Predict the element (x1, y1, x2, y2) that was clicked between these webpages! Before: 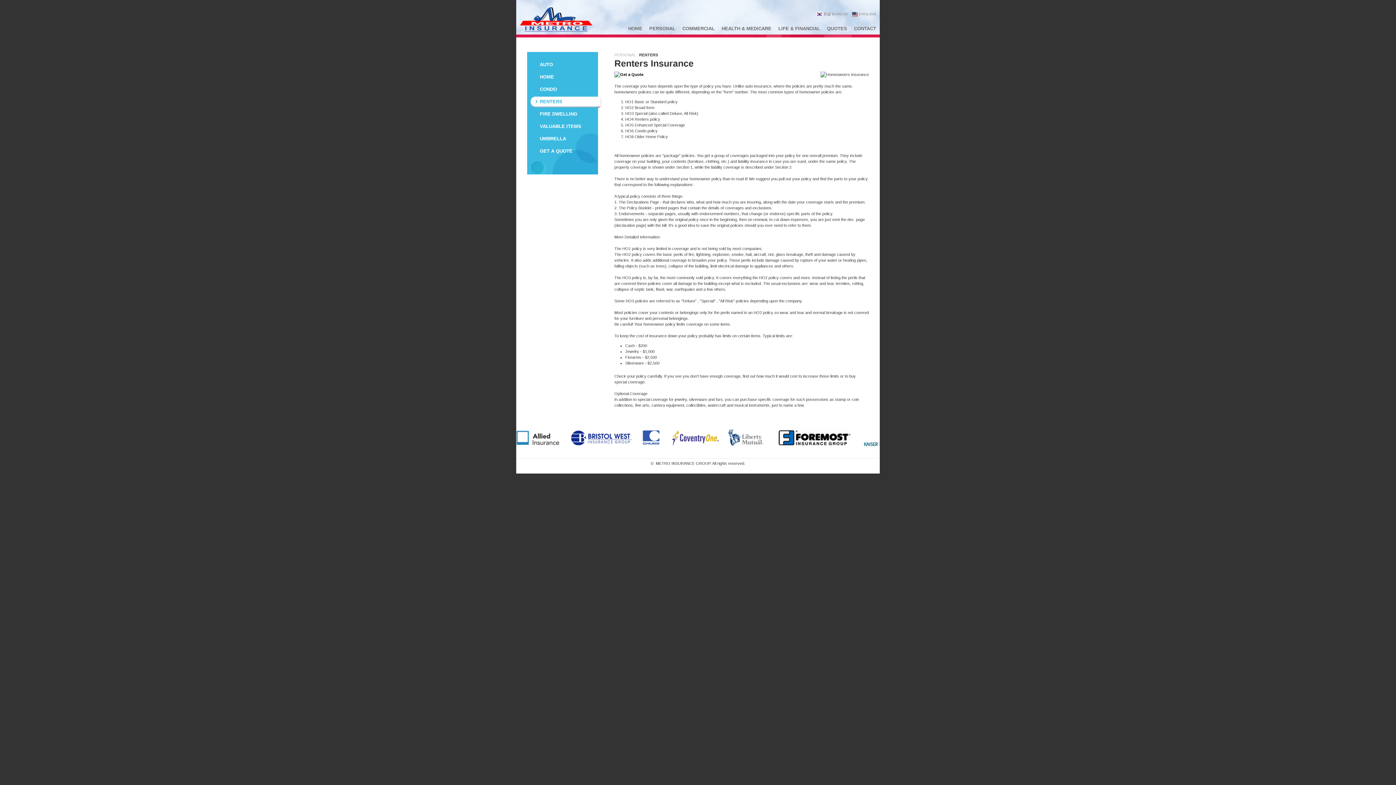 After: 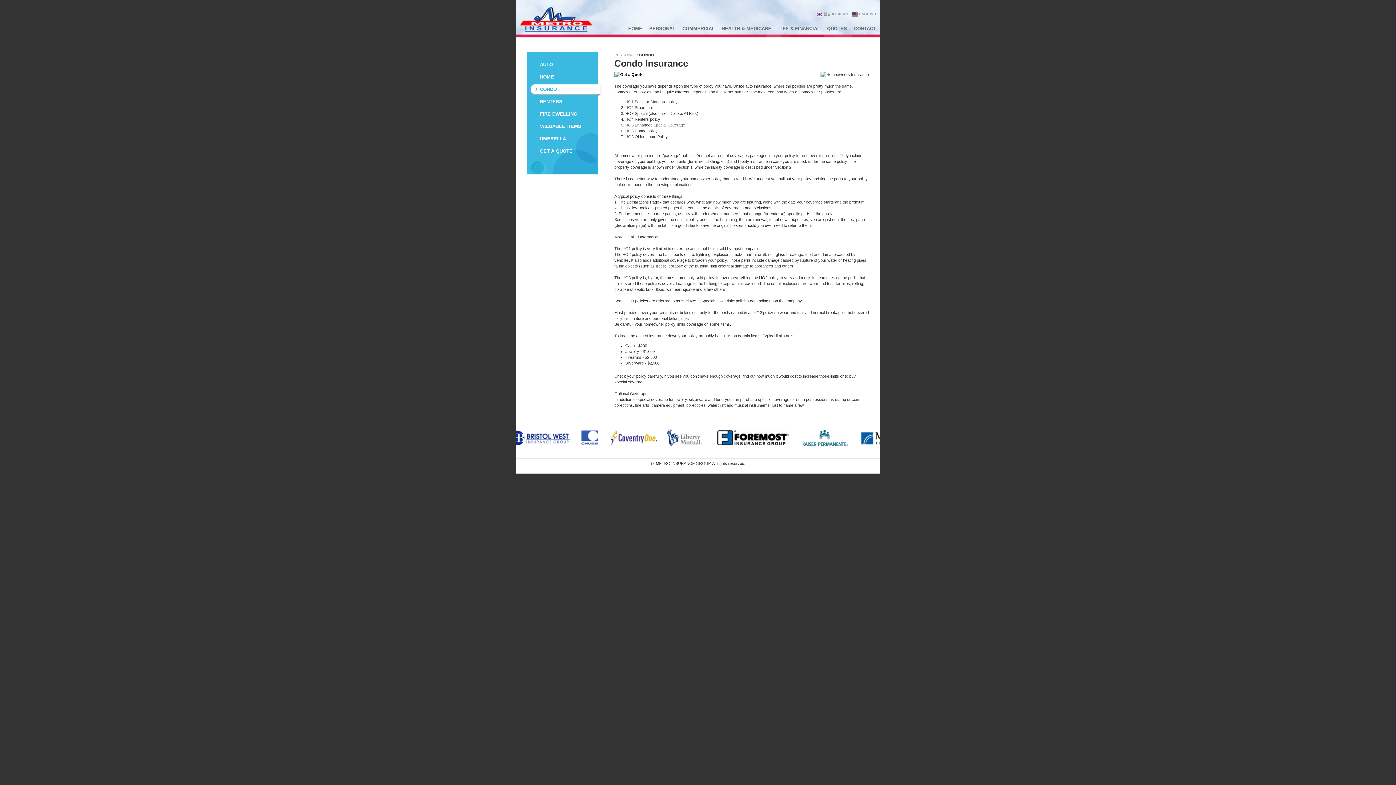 Action: label: CONDO bbox: (540, 84, 605, 94)